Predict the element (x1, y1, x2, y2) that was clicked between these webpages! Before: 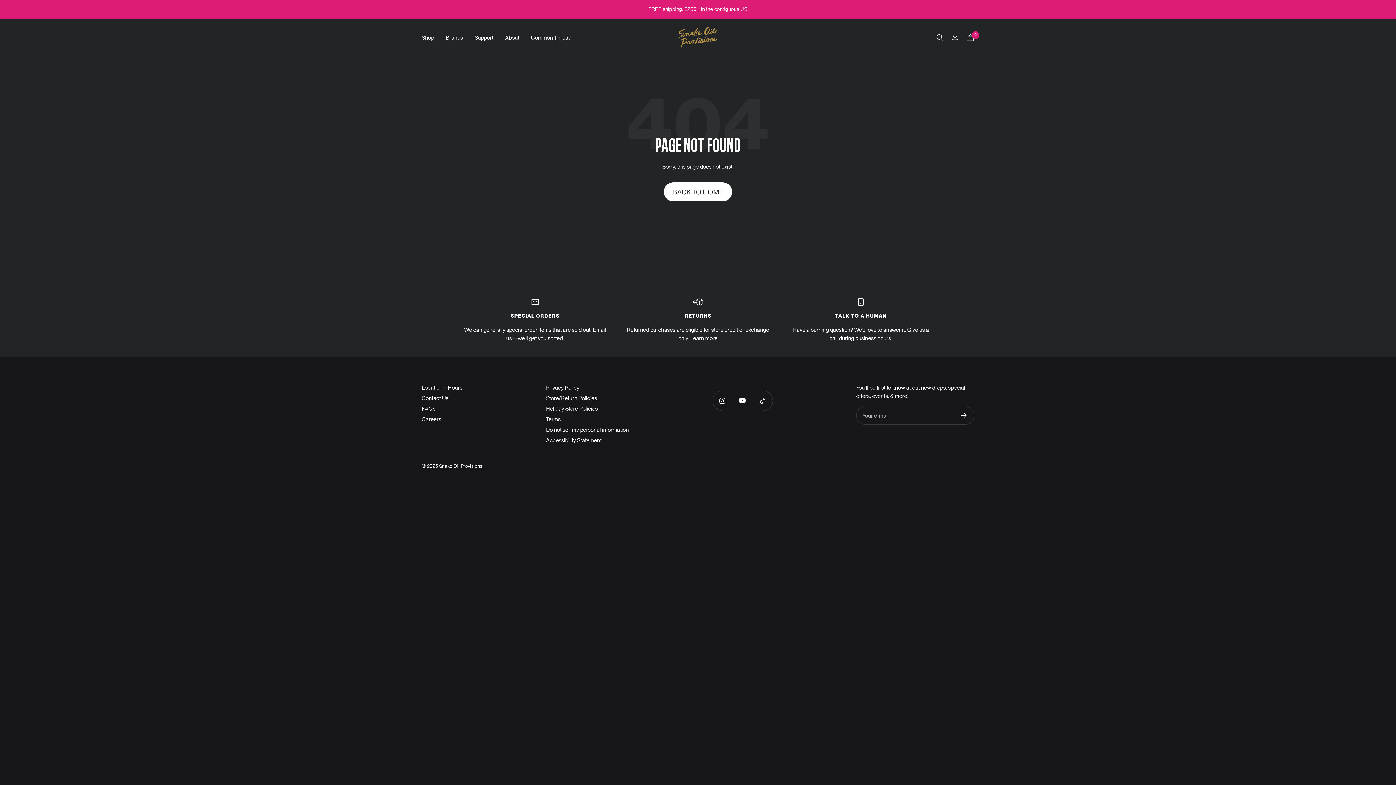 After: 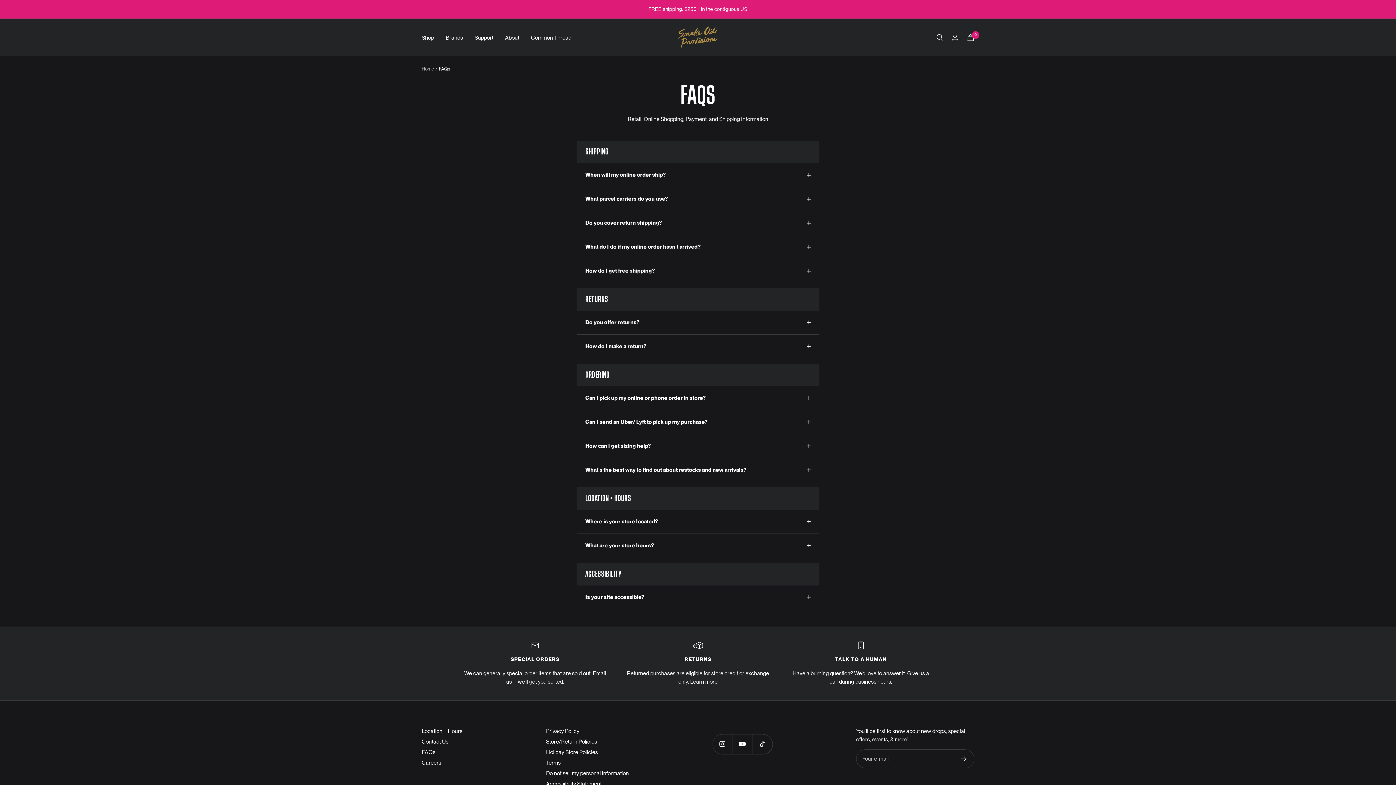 Action: bbox: (421, 404, 435, 413) label: FAQs